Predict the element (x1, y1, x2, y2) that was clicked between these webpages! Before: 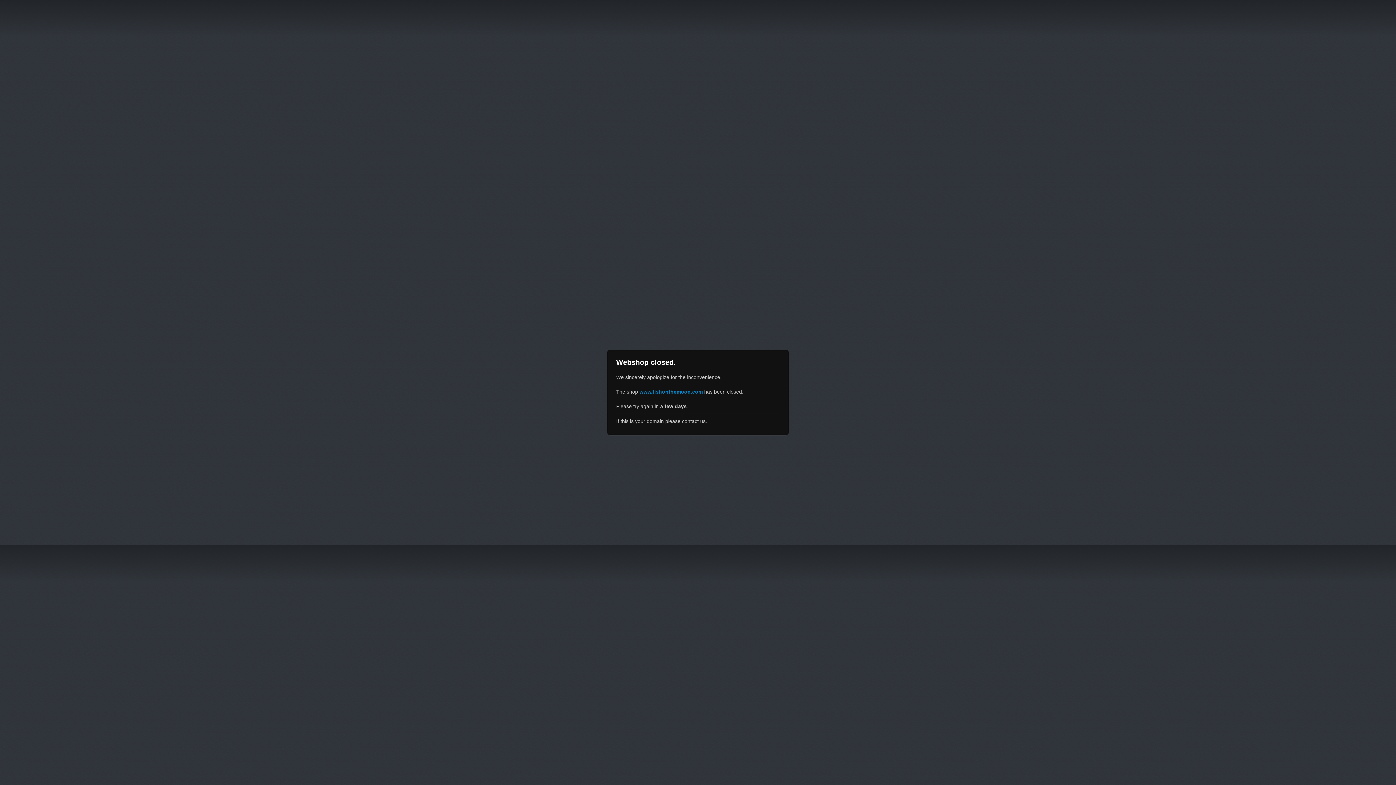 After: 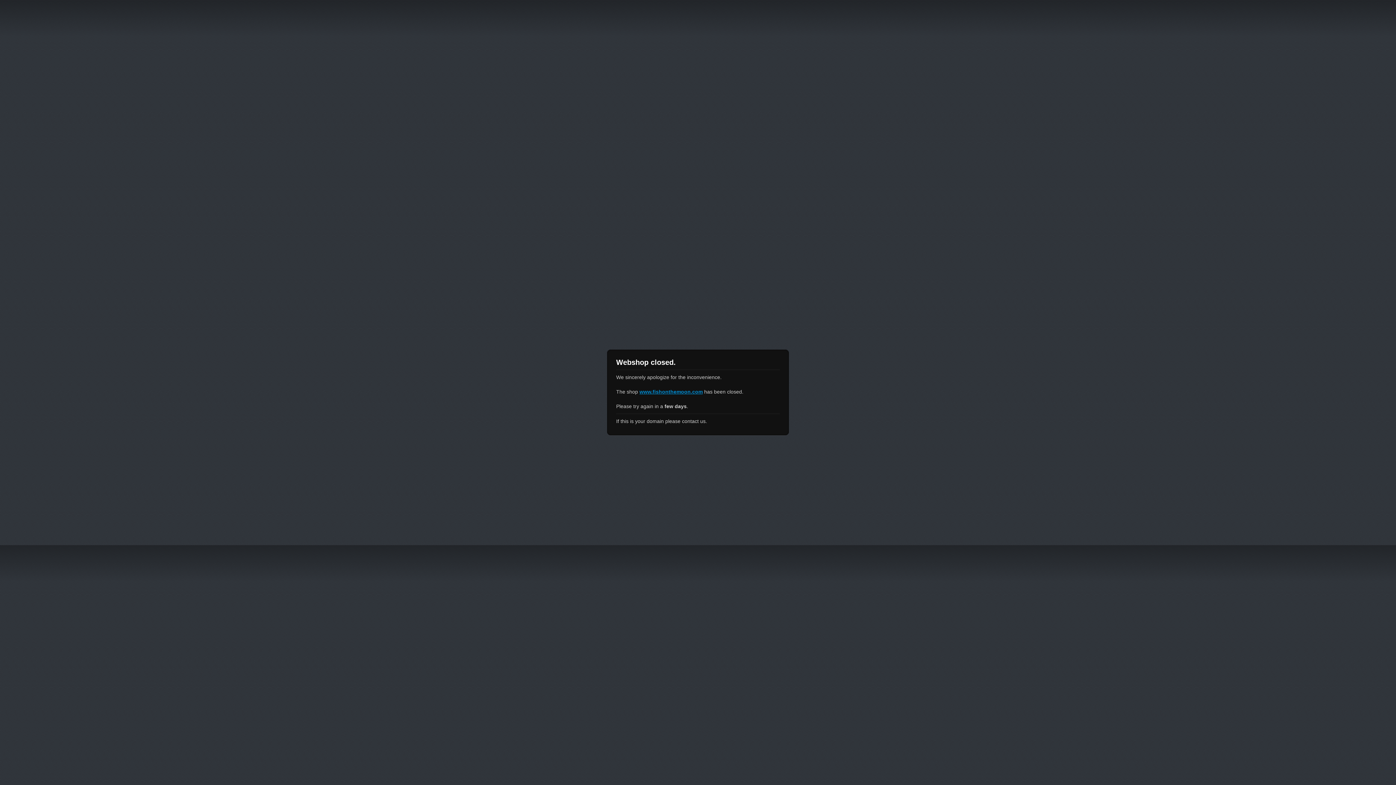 Action: label: www.fishonthemoon.com bbox: (639, 389, 702, 394)